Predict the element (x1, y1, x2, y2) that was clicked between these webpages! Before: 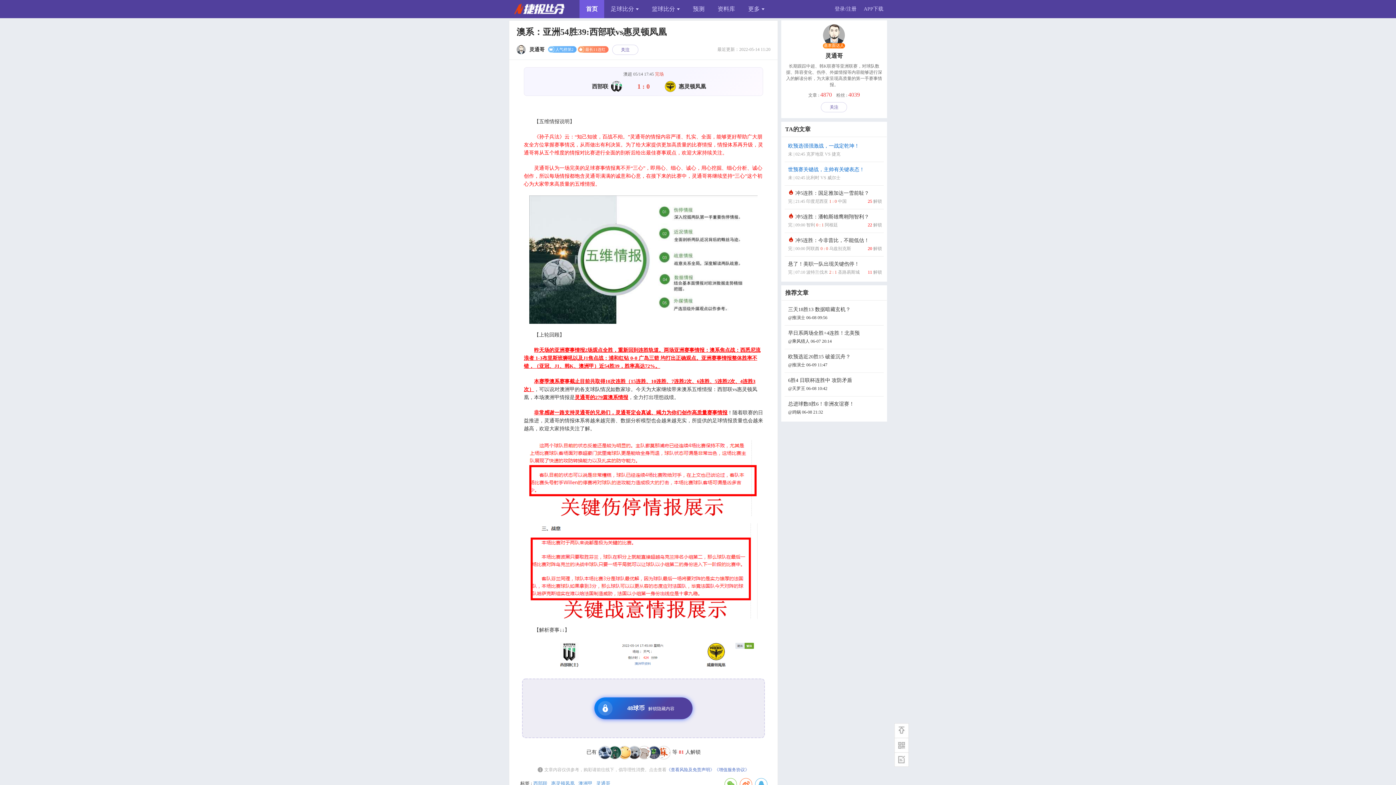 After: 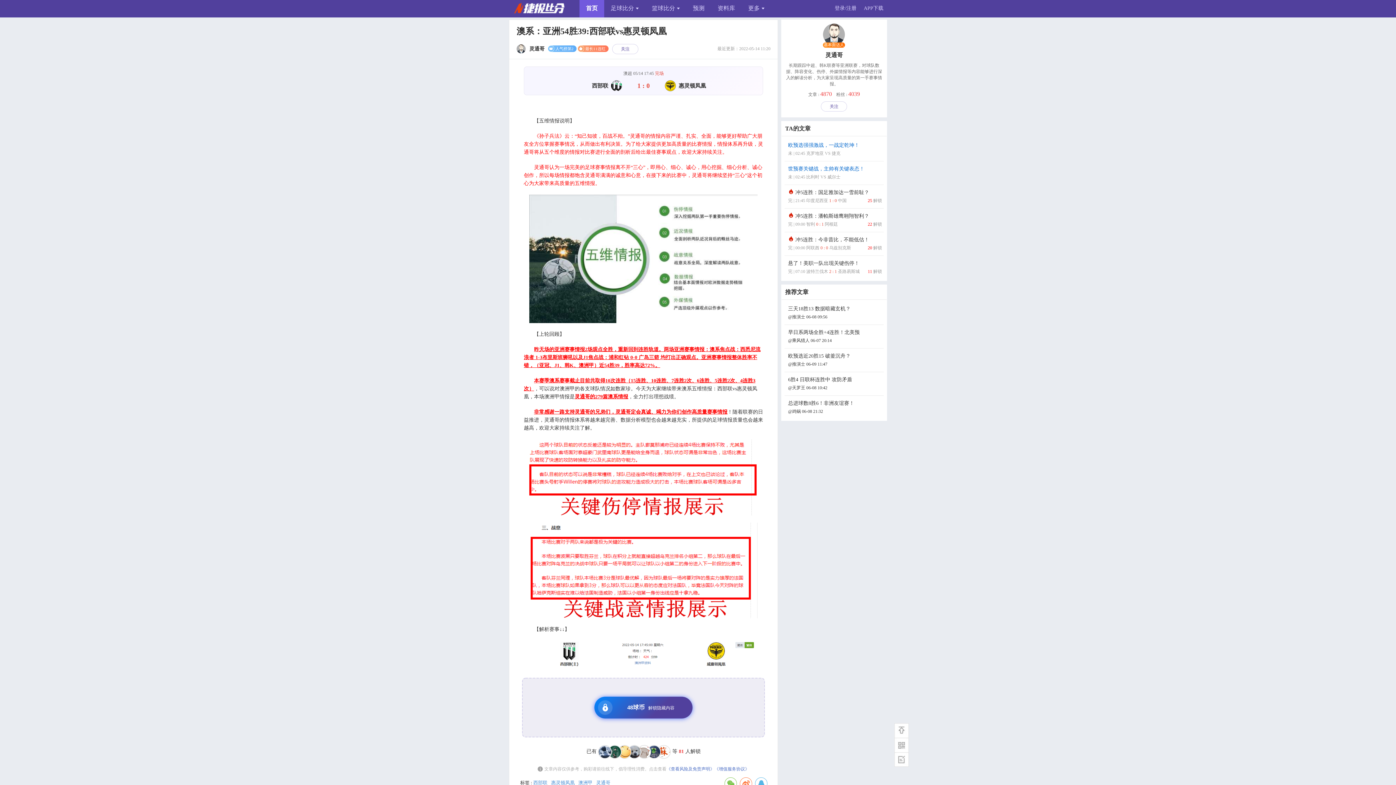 Action: label: 灵通哥 bbox: (592, 780, 610, 786)